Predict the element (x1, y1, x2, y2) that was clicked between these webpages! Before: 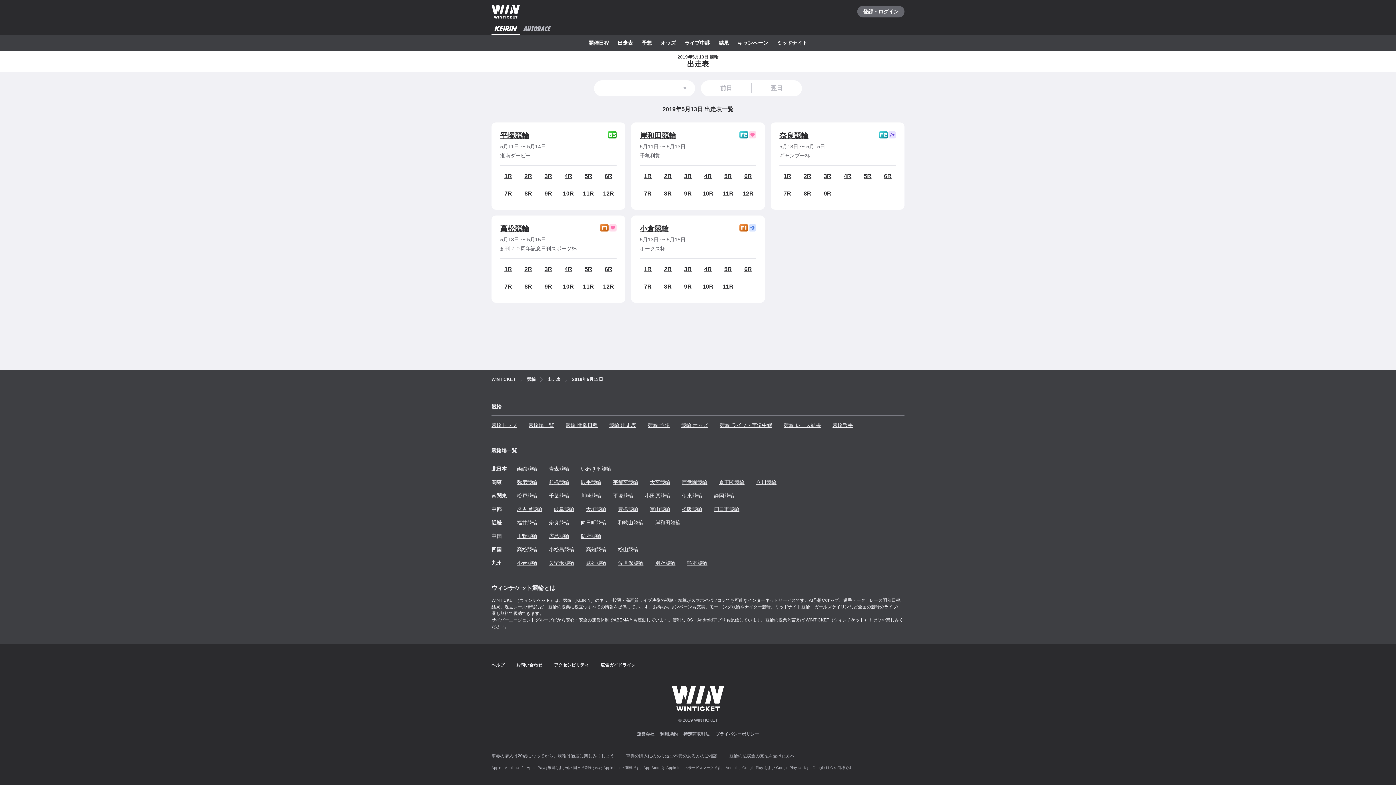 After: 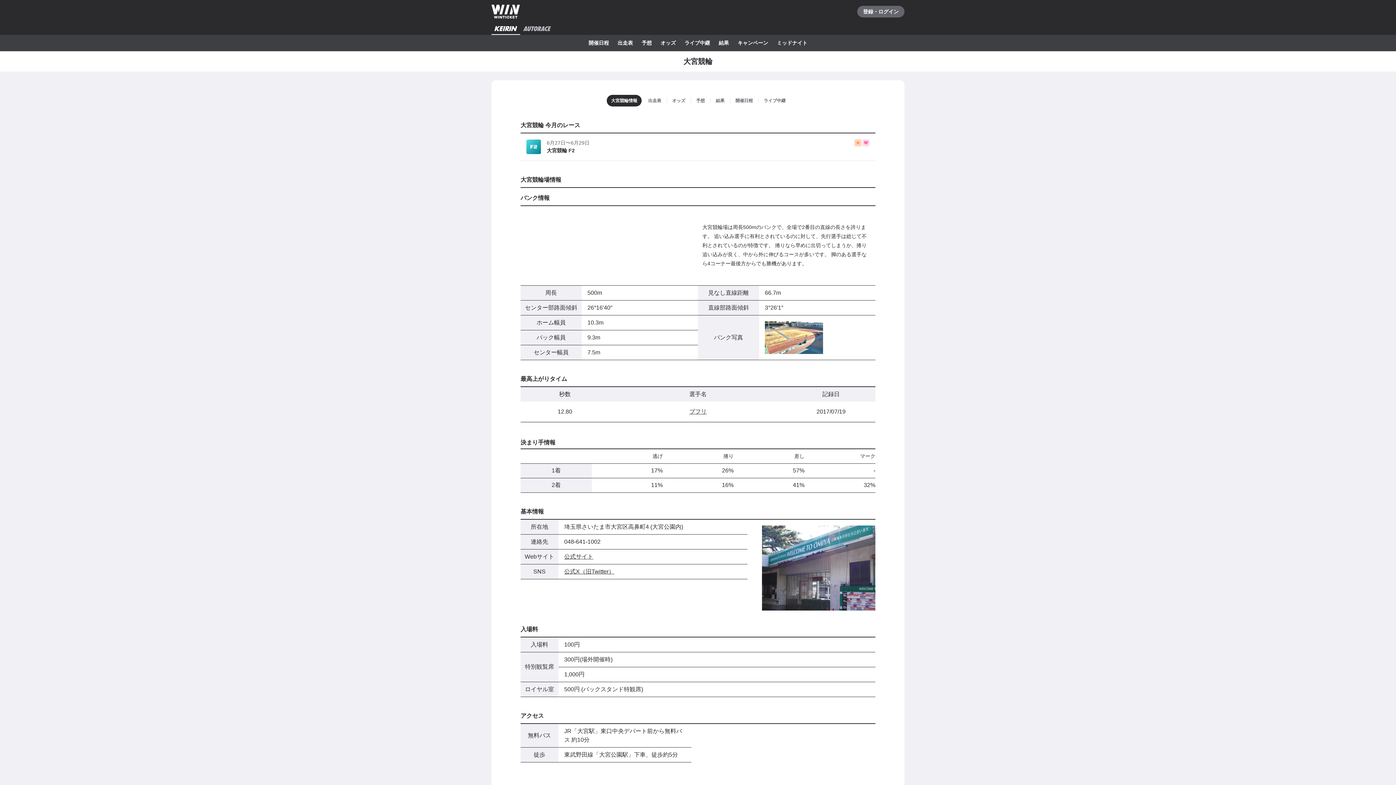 Action: bbox: (650, 476, 670, 489) label: 大宮競輪